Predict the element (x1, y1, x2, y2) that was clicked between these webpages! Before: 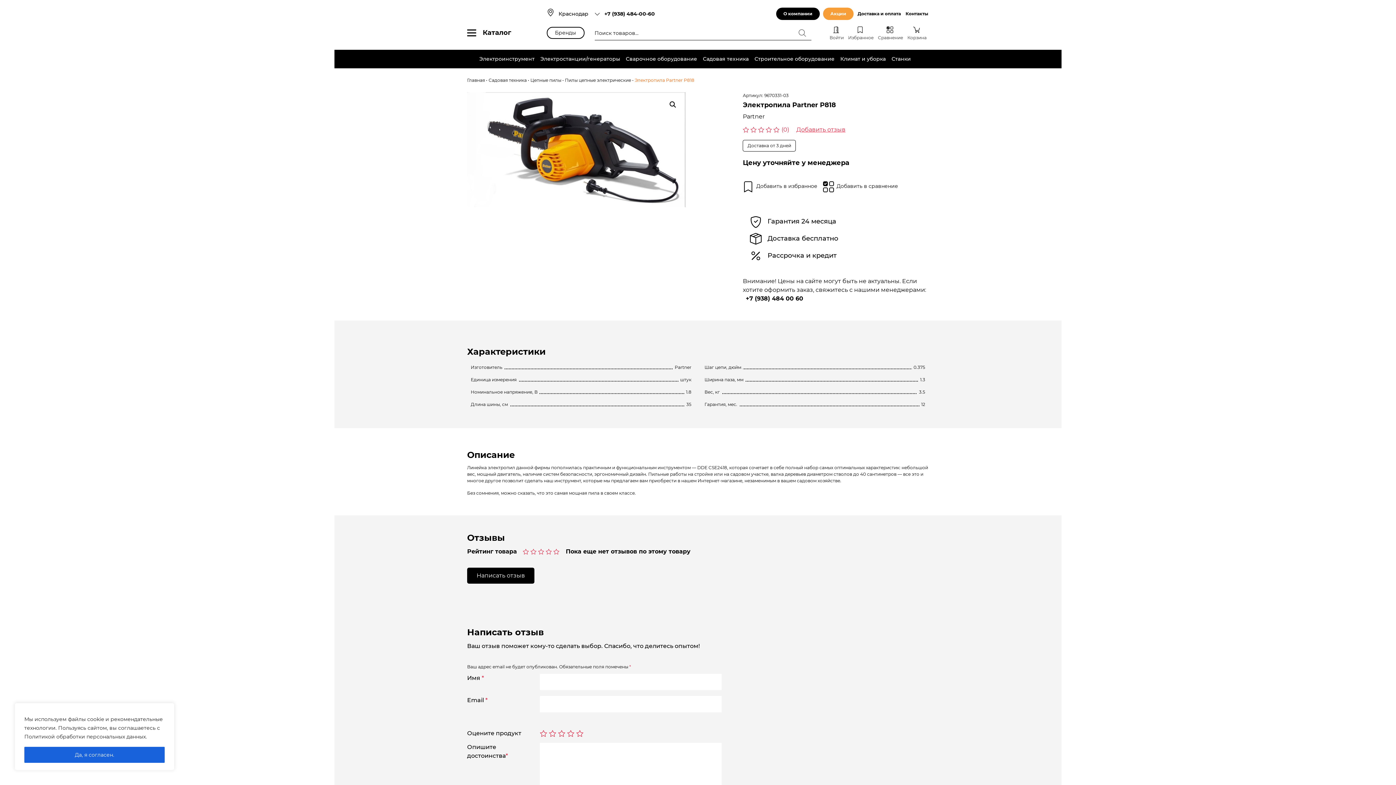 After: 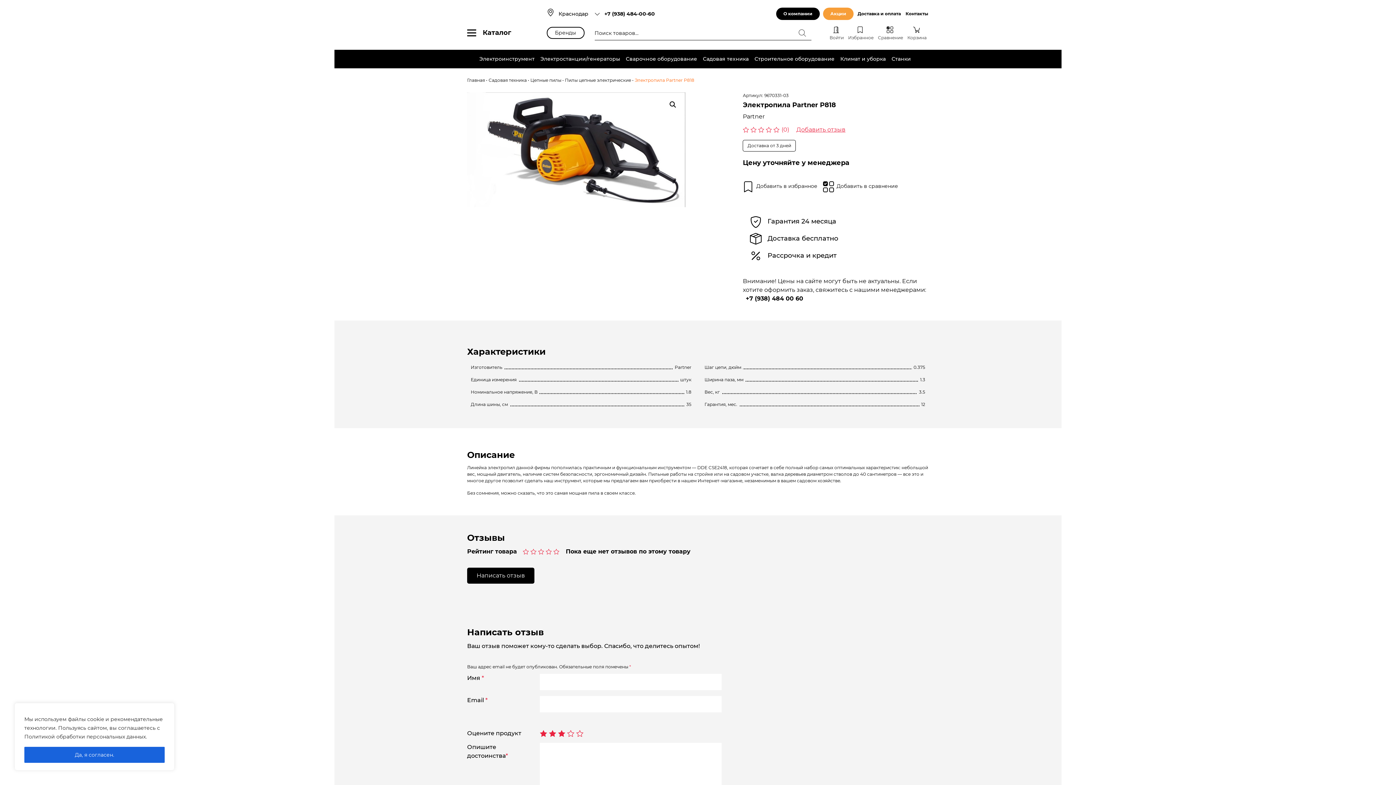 Action: label: 3 bbox: (558, 730, 565, 737)